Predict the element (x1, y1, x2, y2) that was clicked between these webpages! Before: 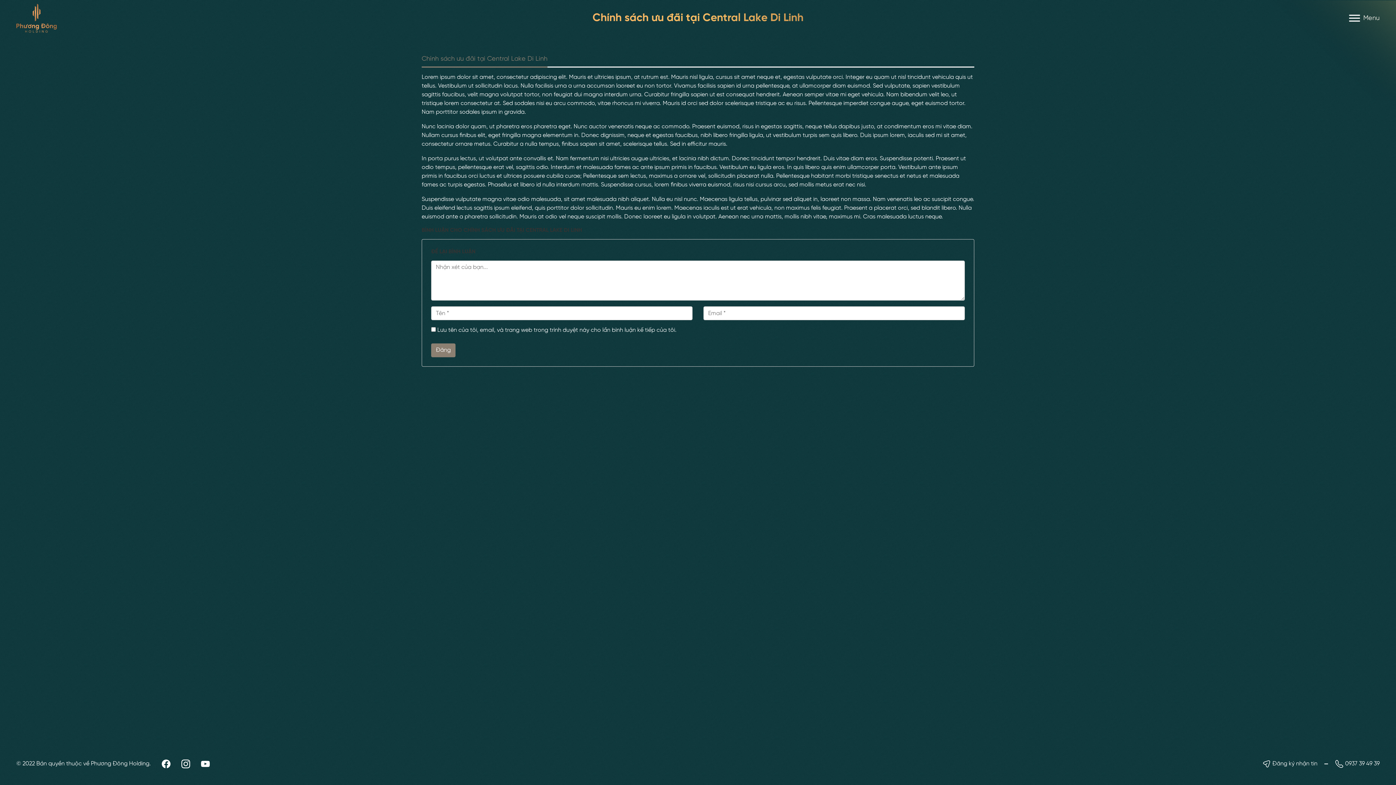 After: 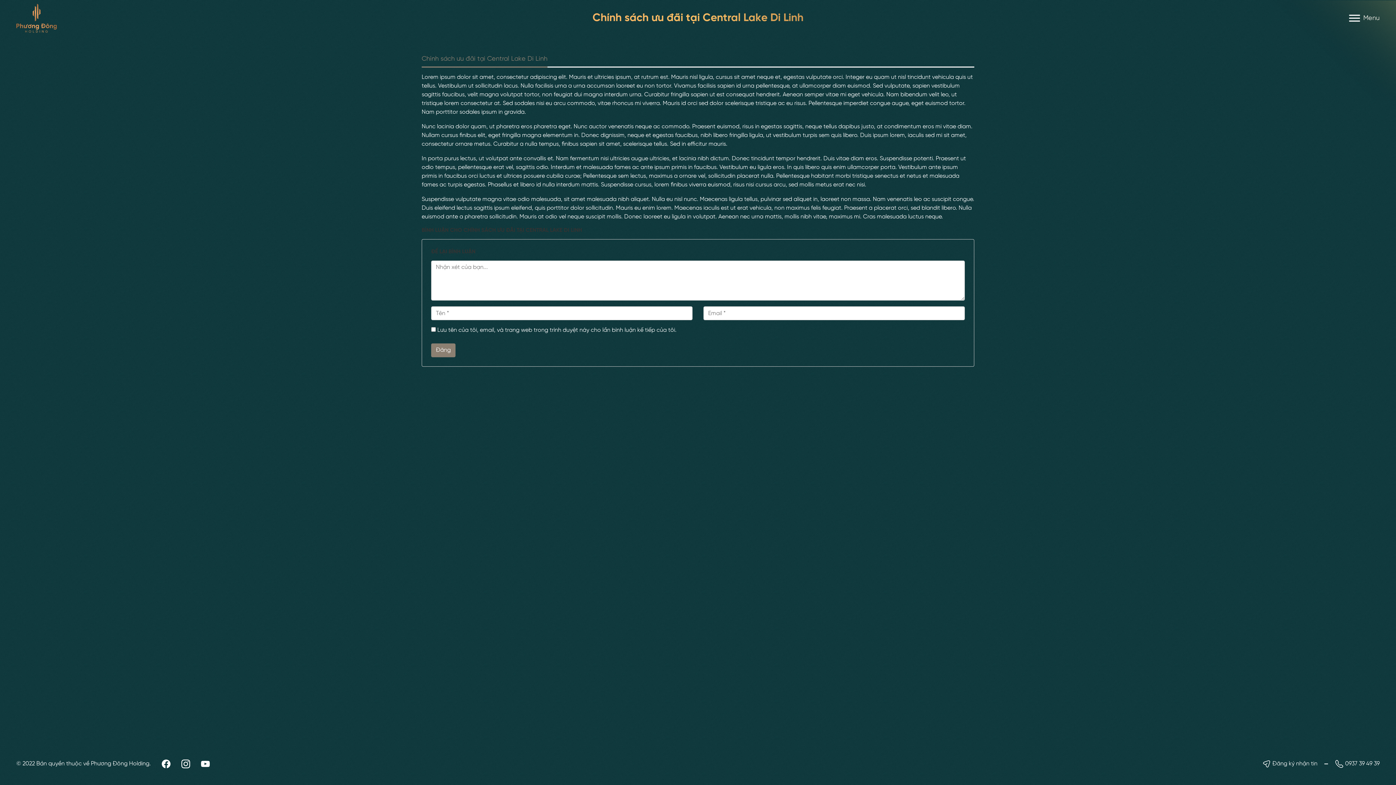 Action: bbox: (1262, 761, 1317, 767) label:  Đăng ký nhận tin